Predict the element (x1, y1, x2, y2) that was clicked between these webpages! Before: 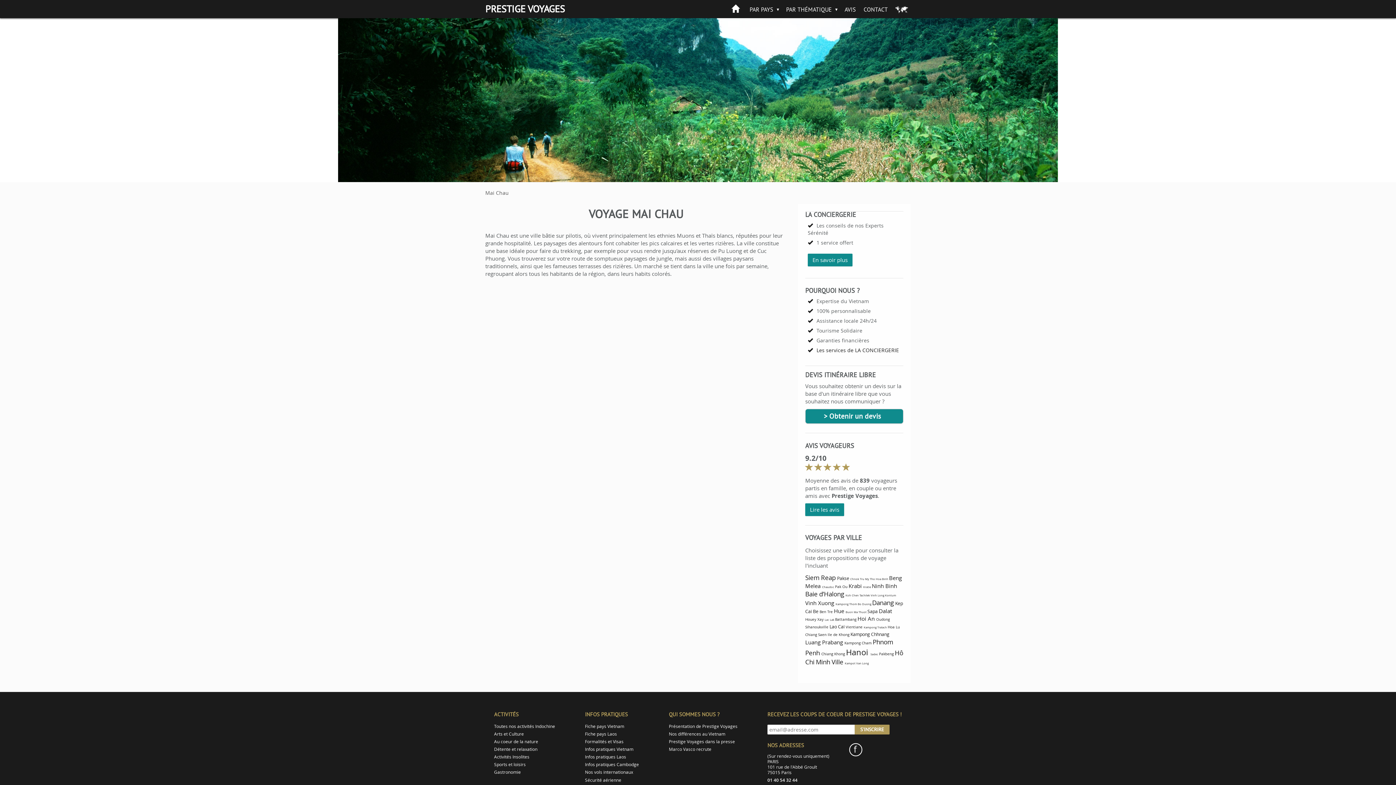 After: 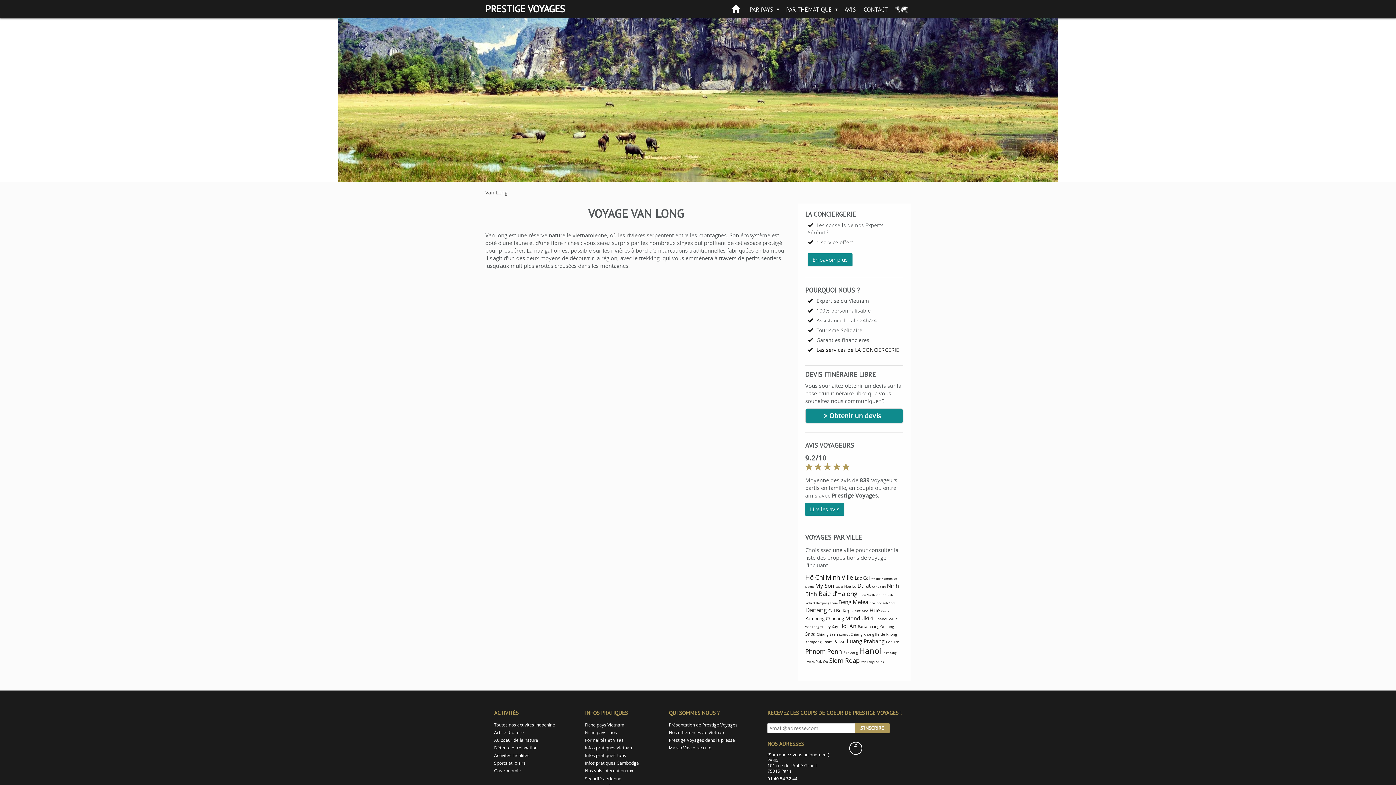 Action: bbox: (856, 661, 869, 665) label: Van Long